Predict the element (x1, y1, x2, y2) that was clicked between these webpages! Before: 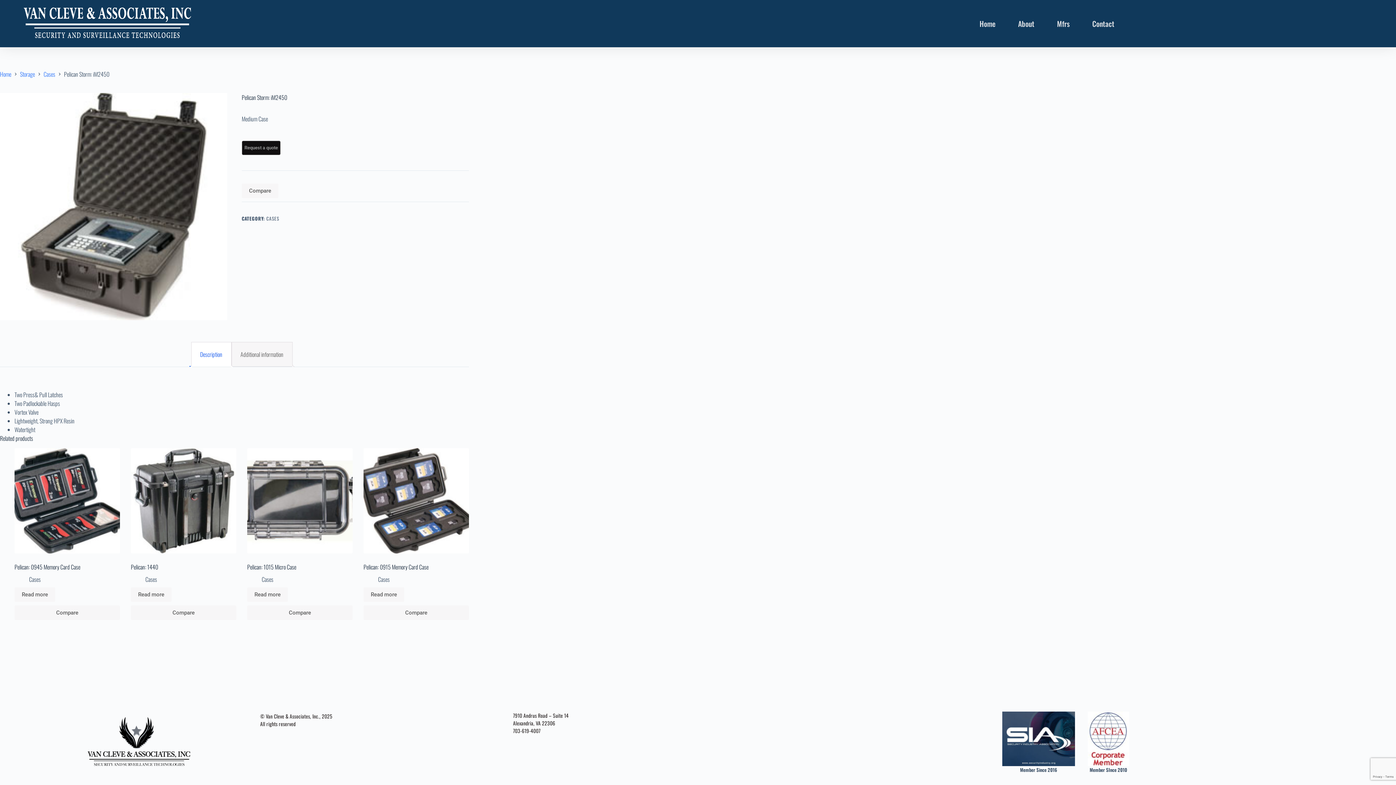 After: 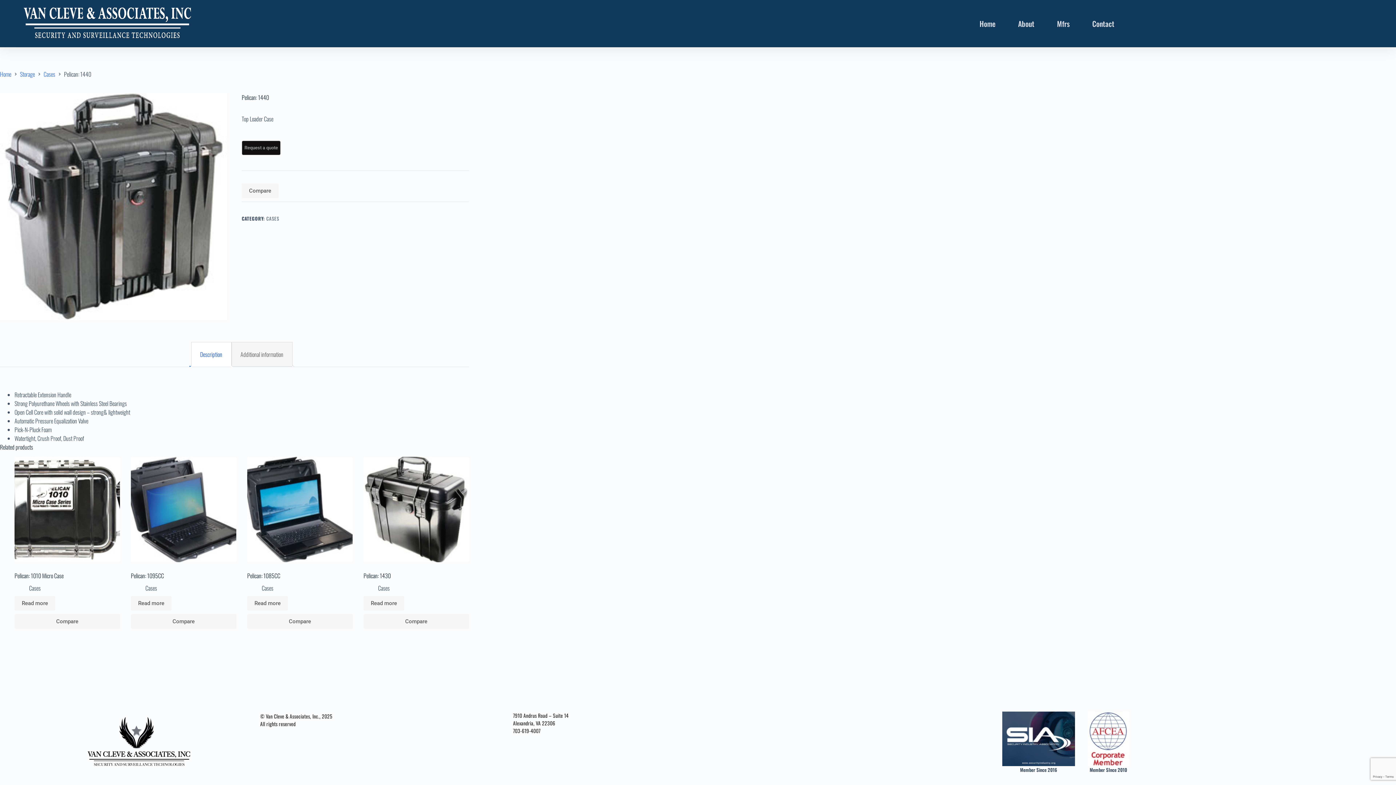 Action: label: Pelican: 1440 bbox: (130, 562, 158, 571)